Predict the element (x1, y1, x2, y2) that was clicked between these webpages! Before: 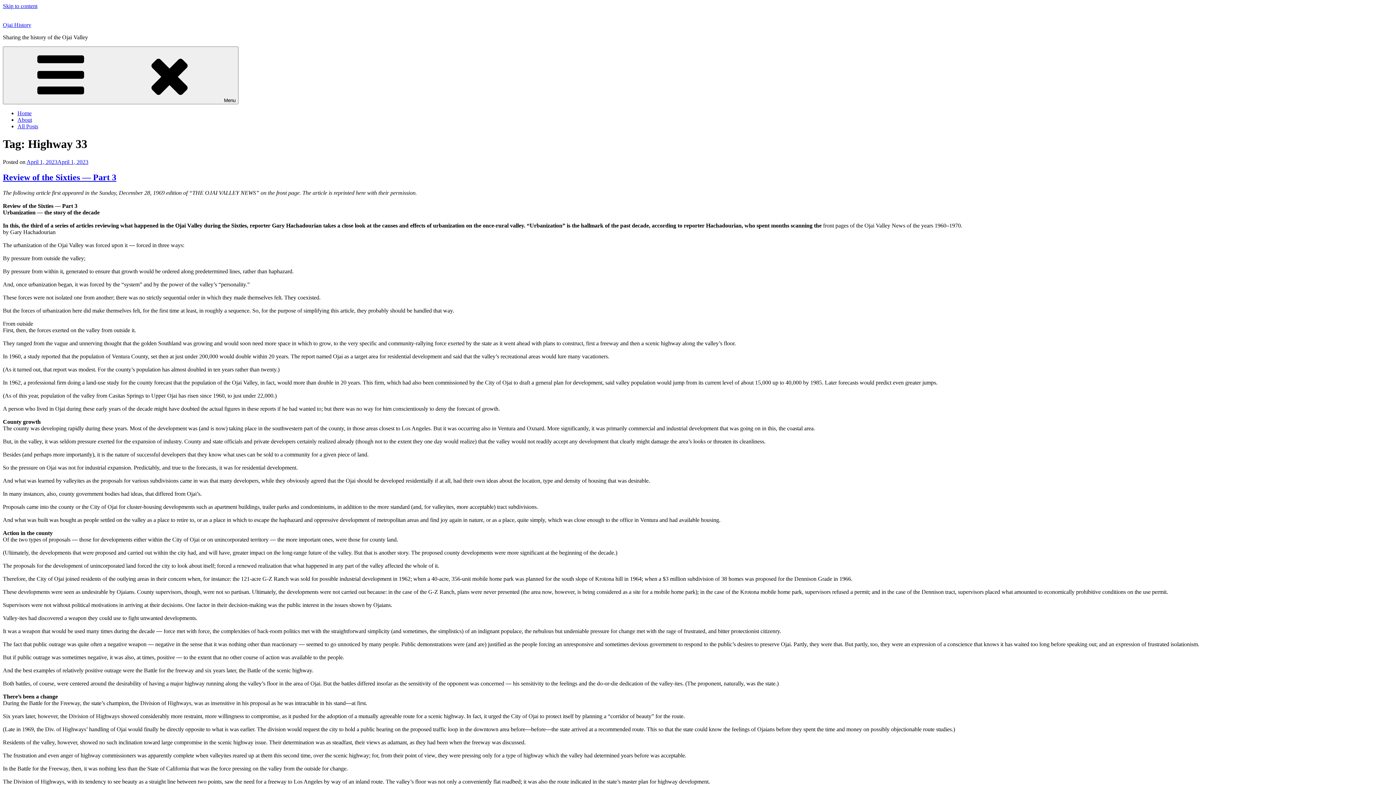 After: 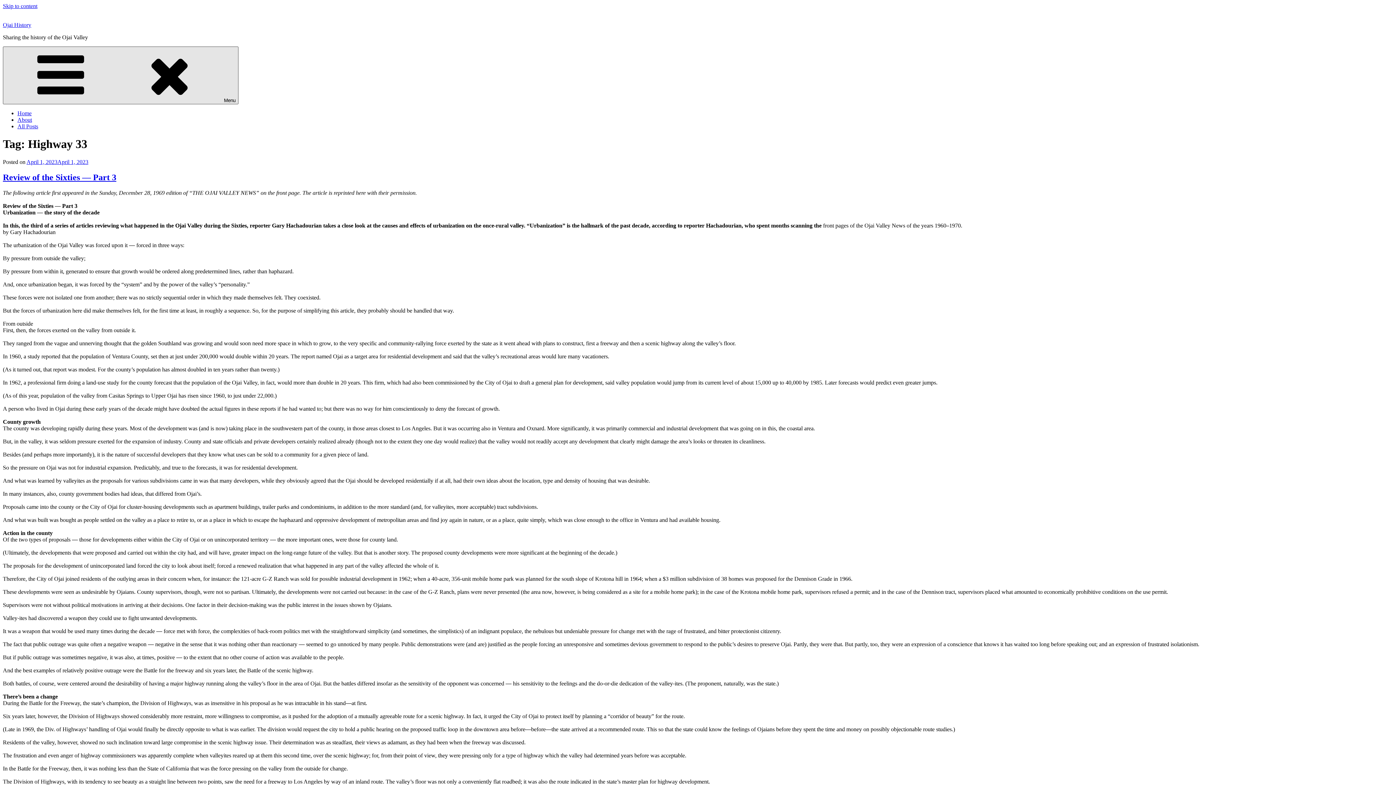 Action: bbox: (2, 46, 238, 104) label: Menu